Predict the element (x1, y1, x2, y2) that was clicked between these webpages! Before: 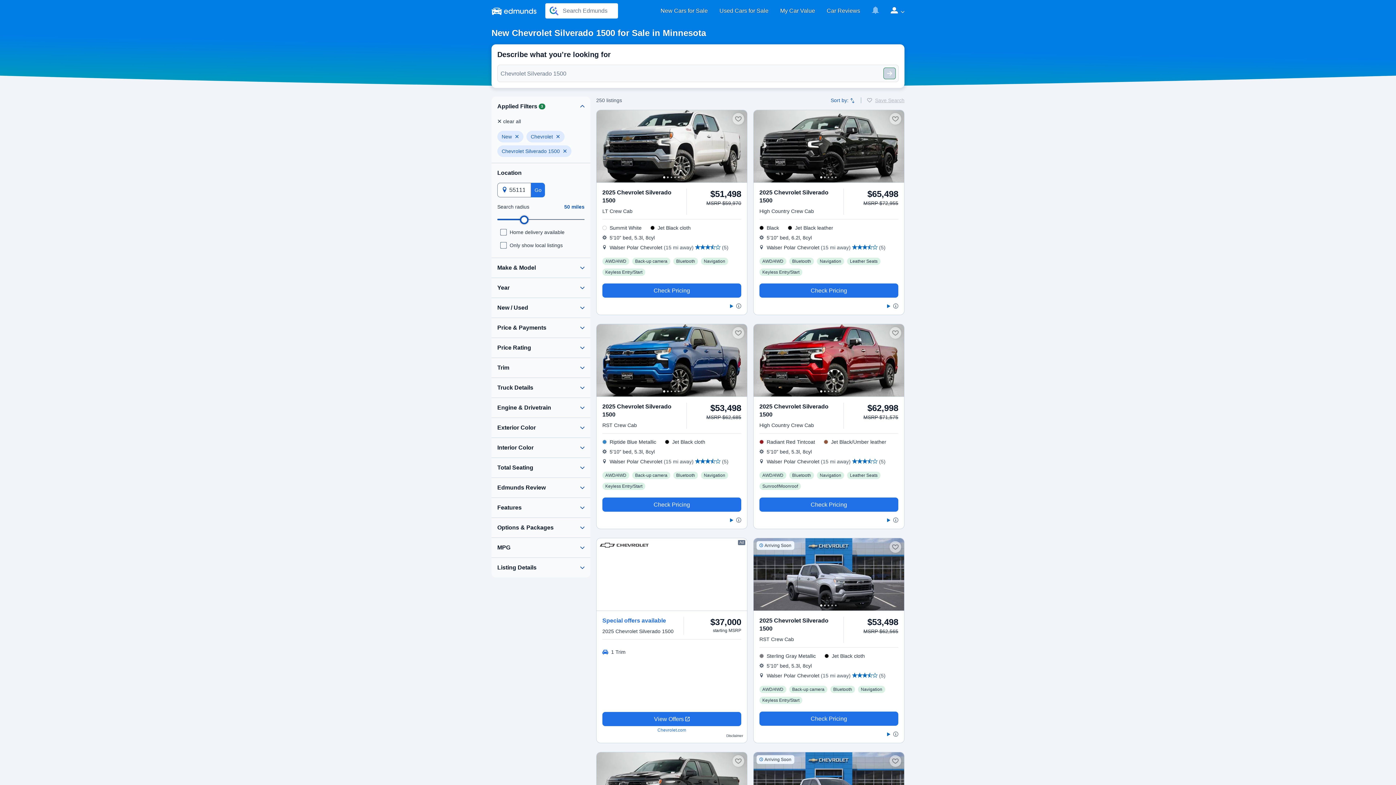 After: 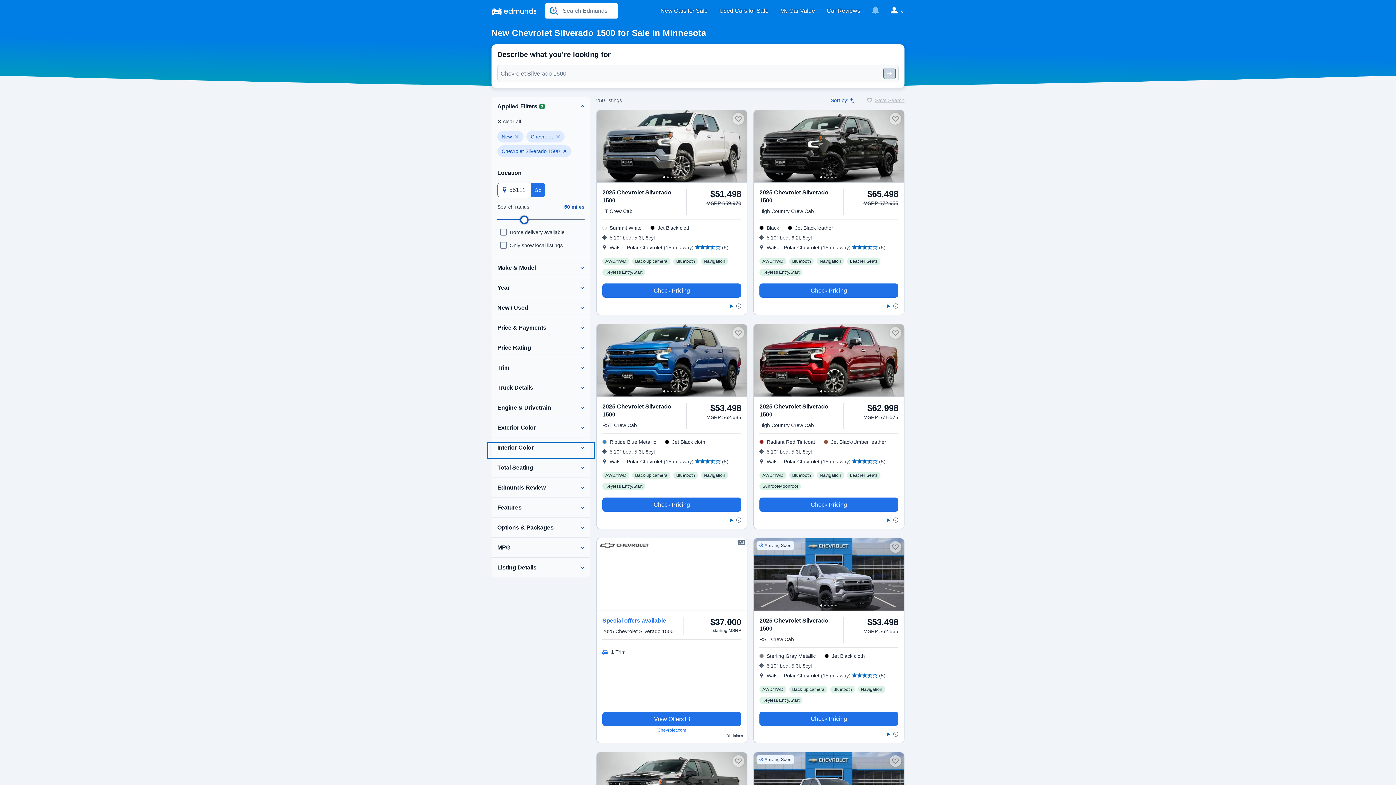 Action: bbox: (488, 444, 593, 457)